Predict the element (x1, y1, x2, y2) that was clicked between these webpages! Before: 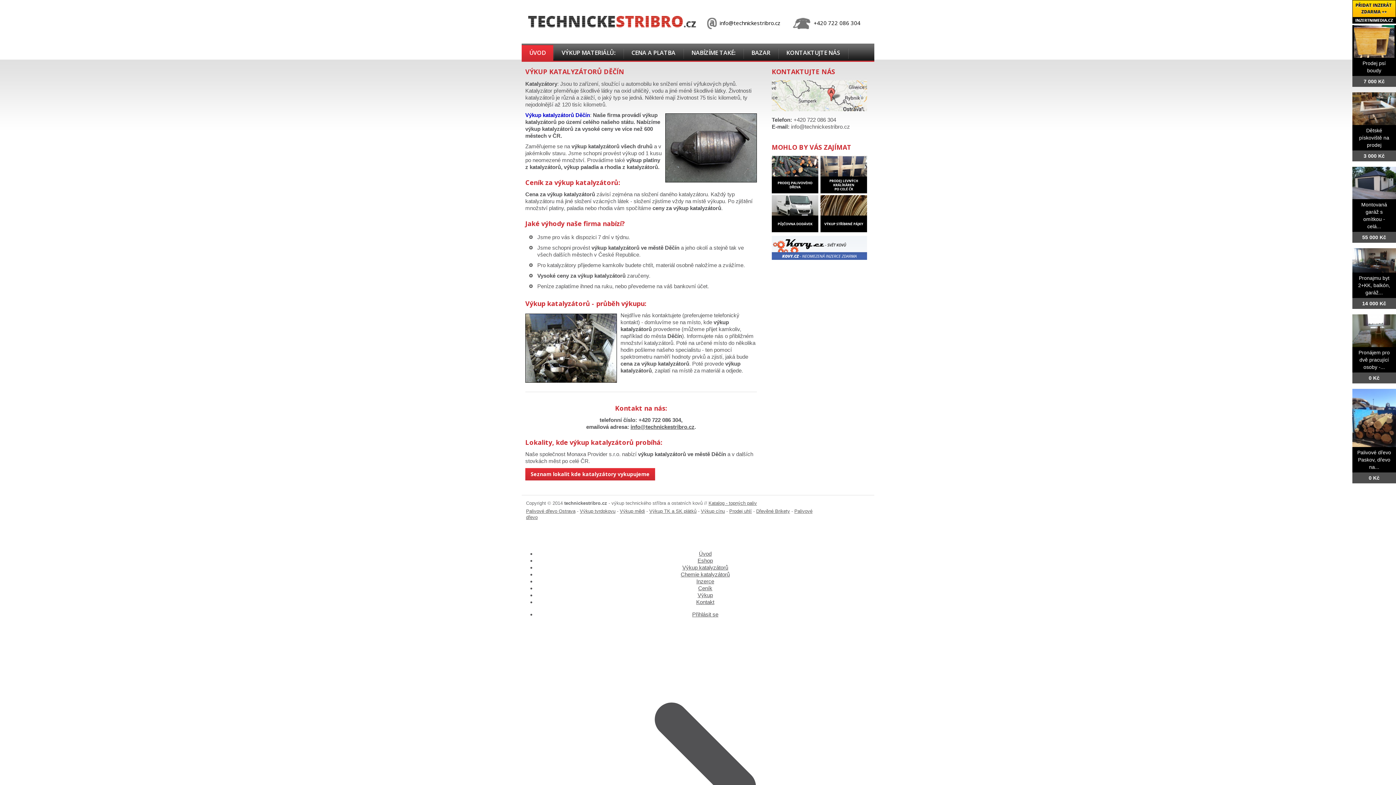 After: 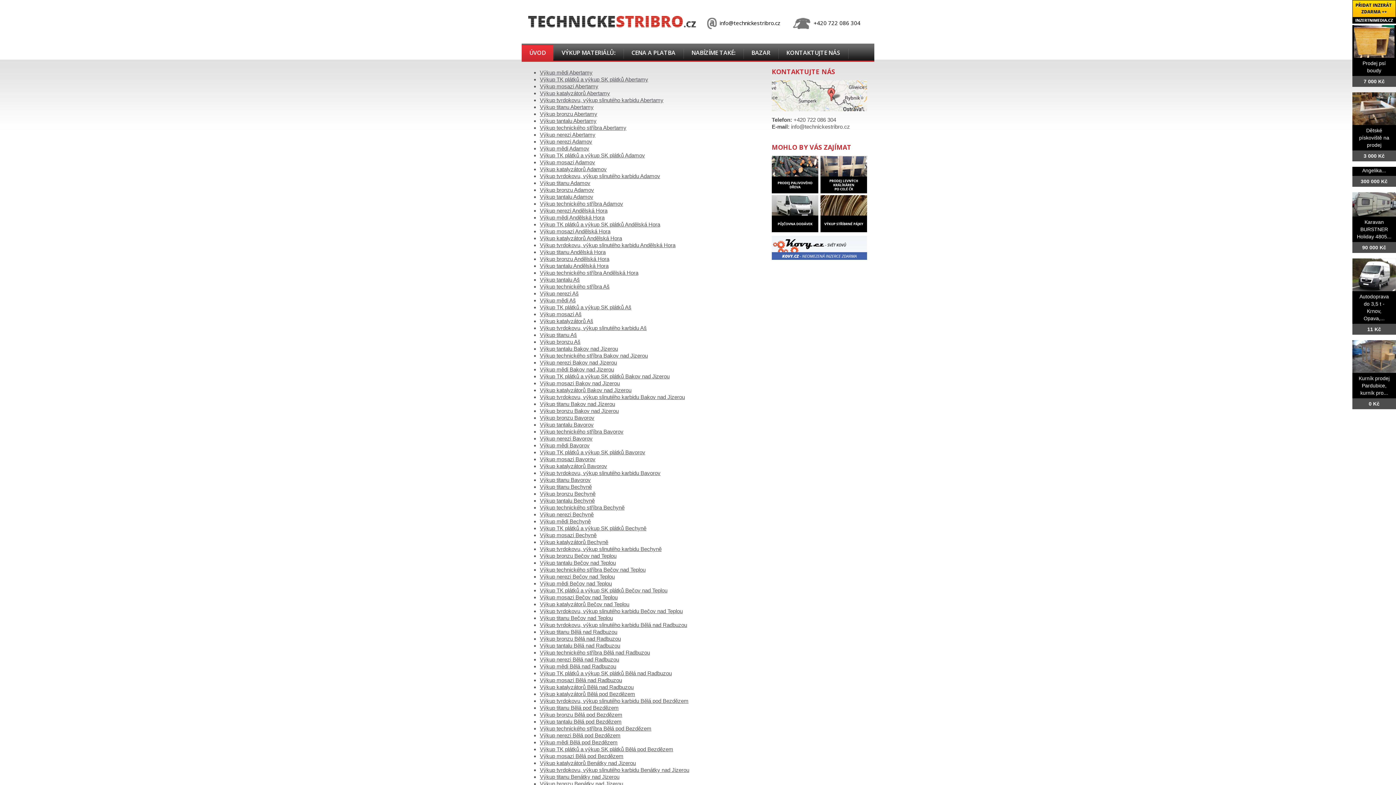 Action: bbox: (697, 557, 713, 564) label: Eshop